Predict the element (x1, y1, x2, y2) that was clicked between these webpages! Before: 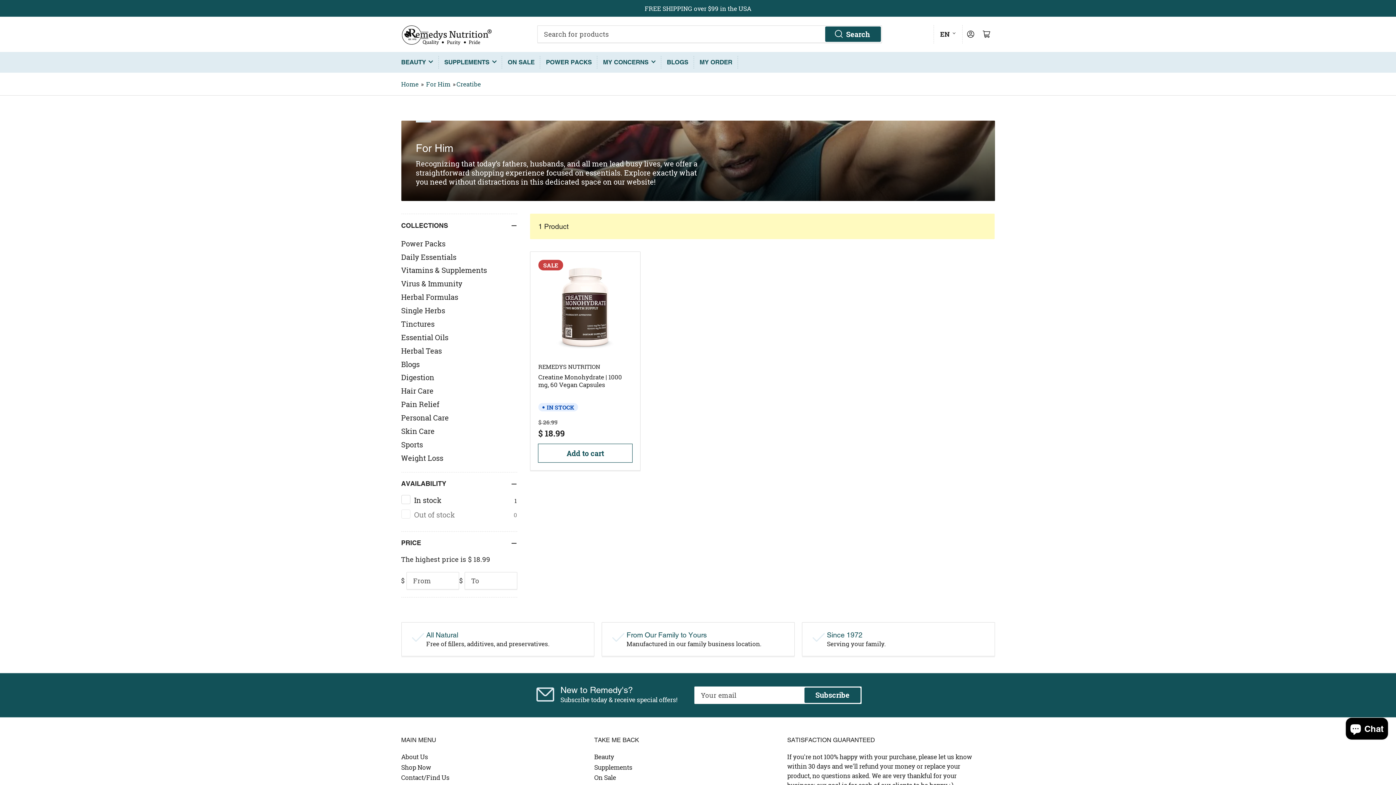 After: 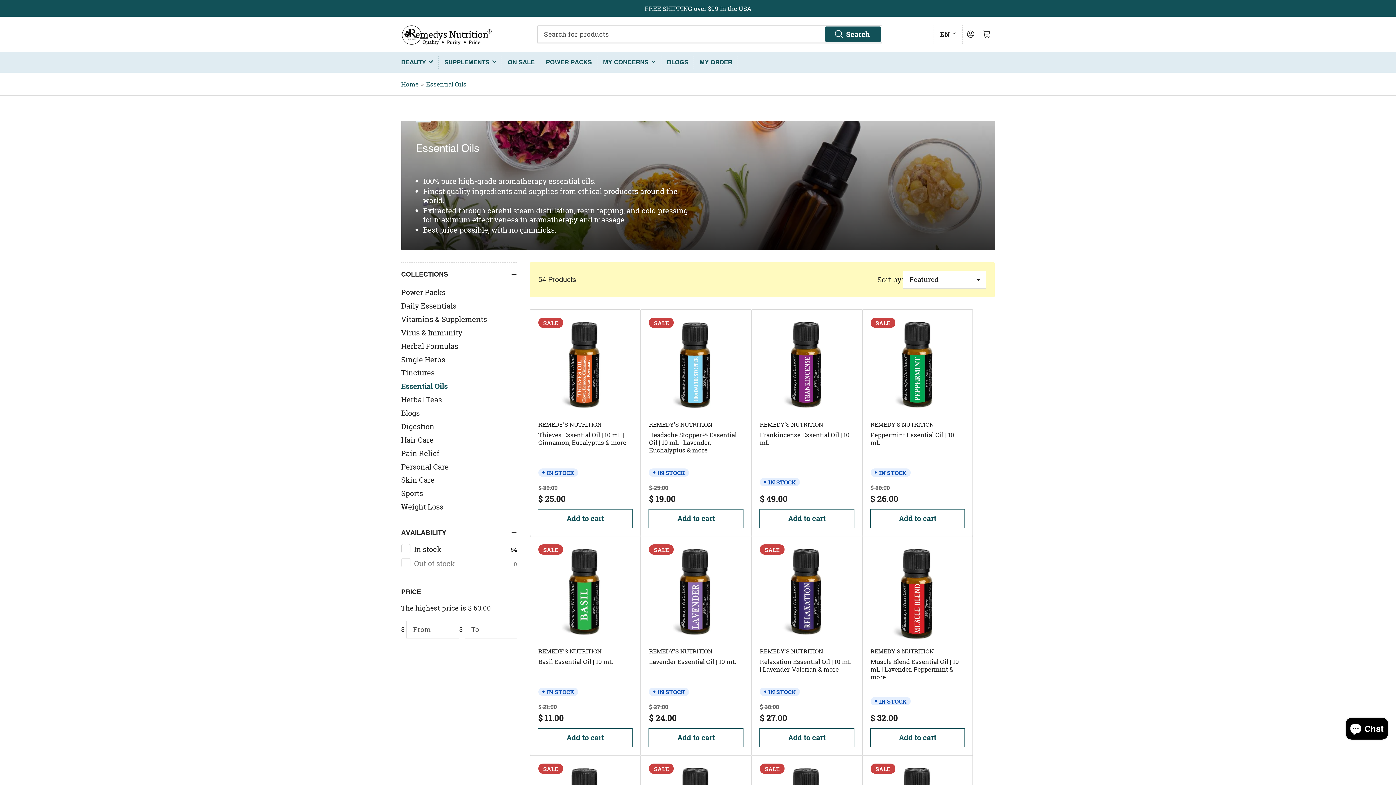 Action: label: Essential Oils bbox: (401, 330, 517, 344)